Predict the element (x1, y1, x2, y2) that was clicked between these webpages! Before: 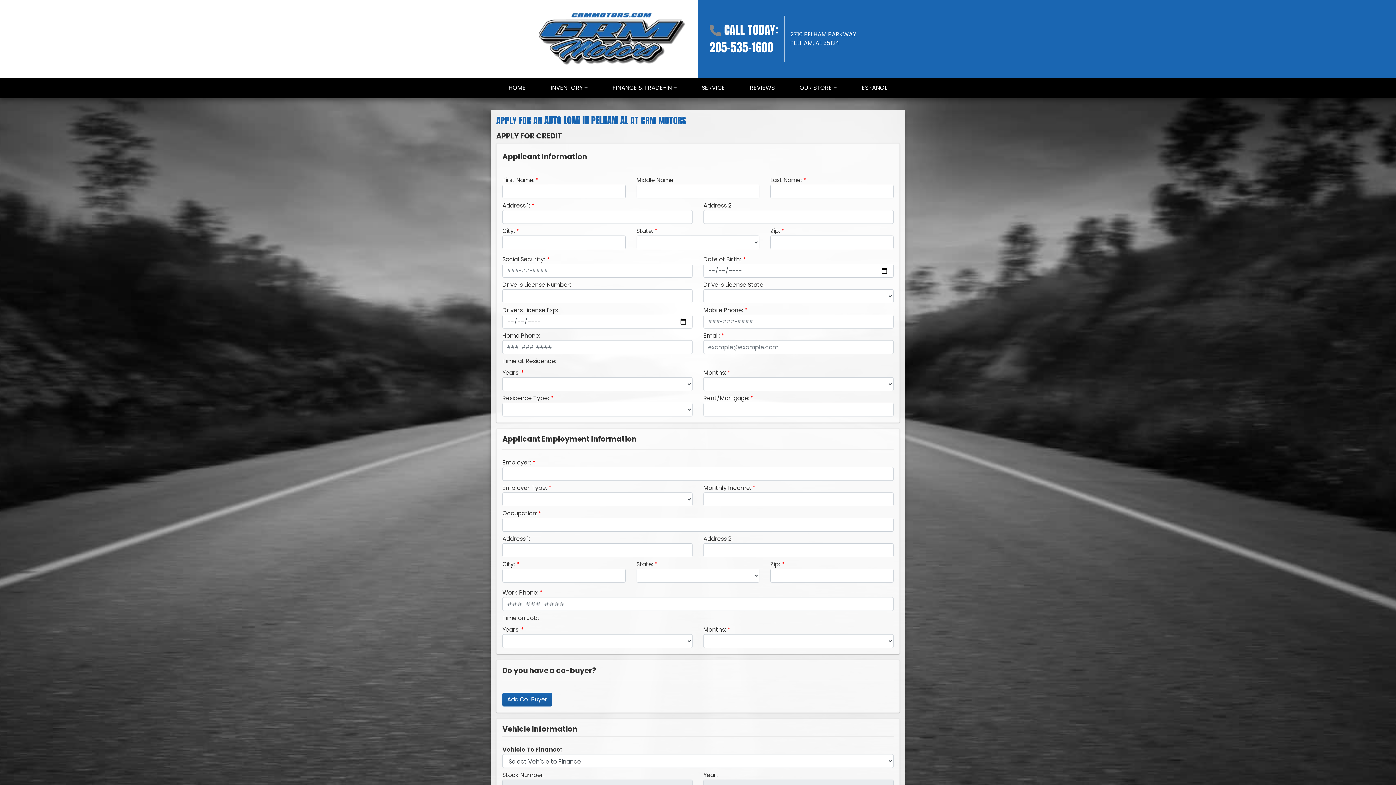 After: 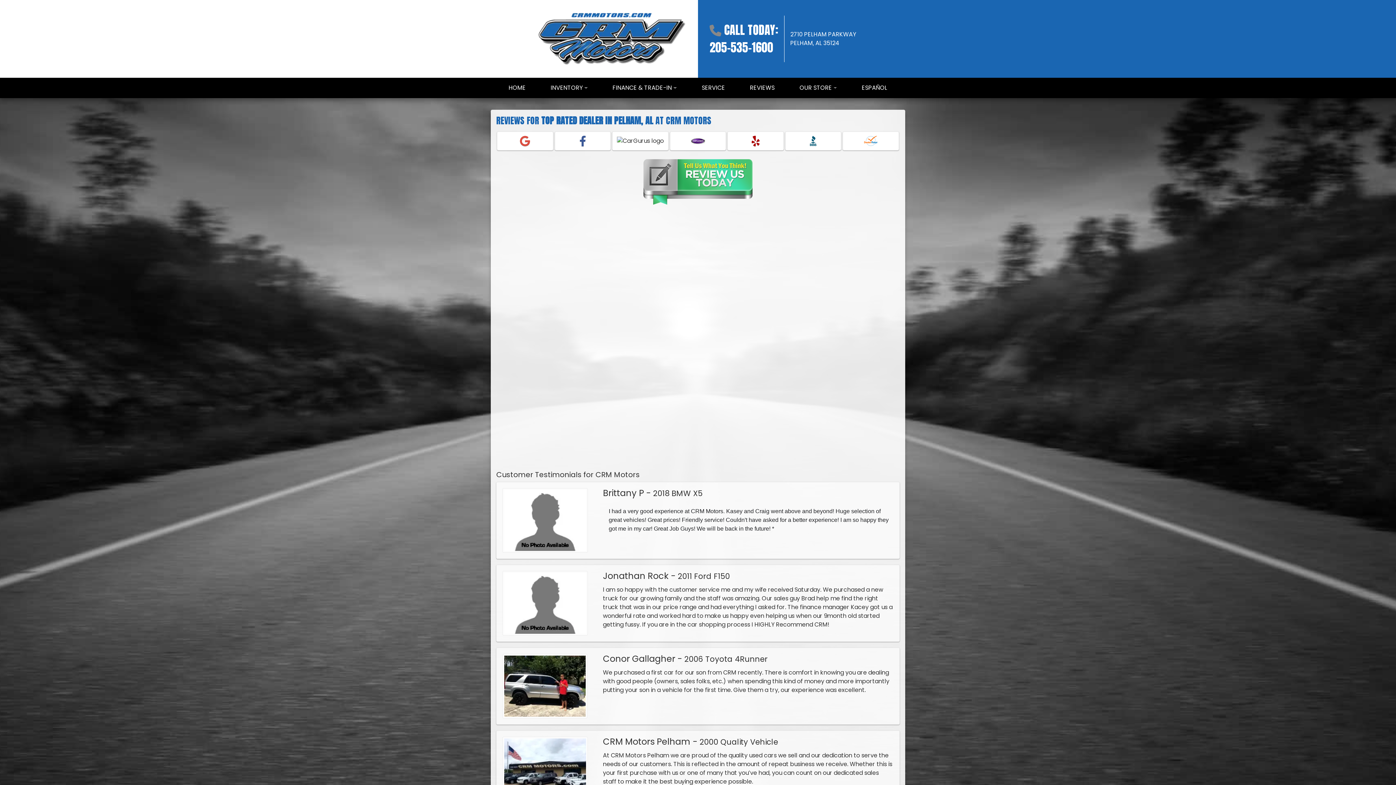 Action: bbox: (737, 77, 787, 98) label: REVIEWS